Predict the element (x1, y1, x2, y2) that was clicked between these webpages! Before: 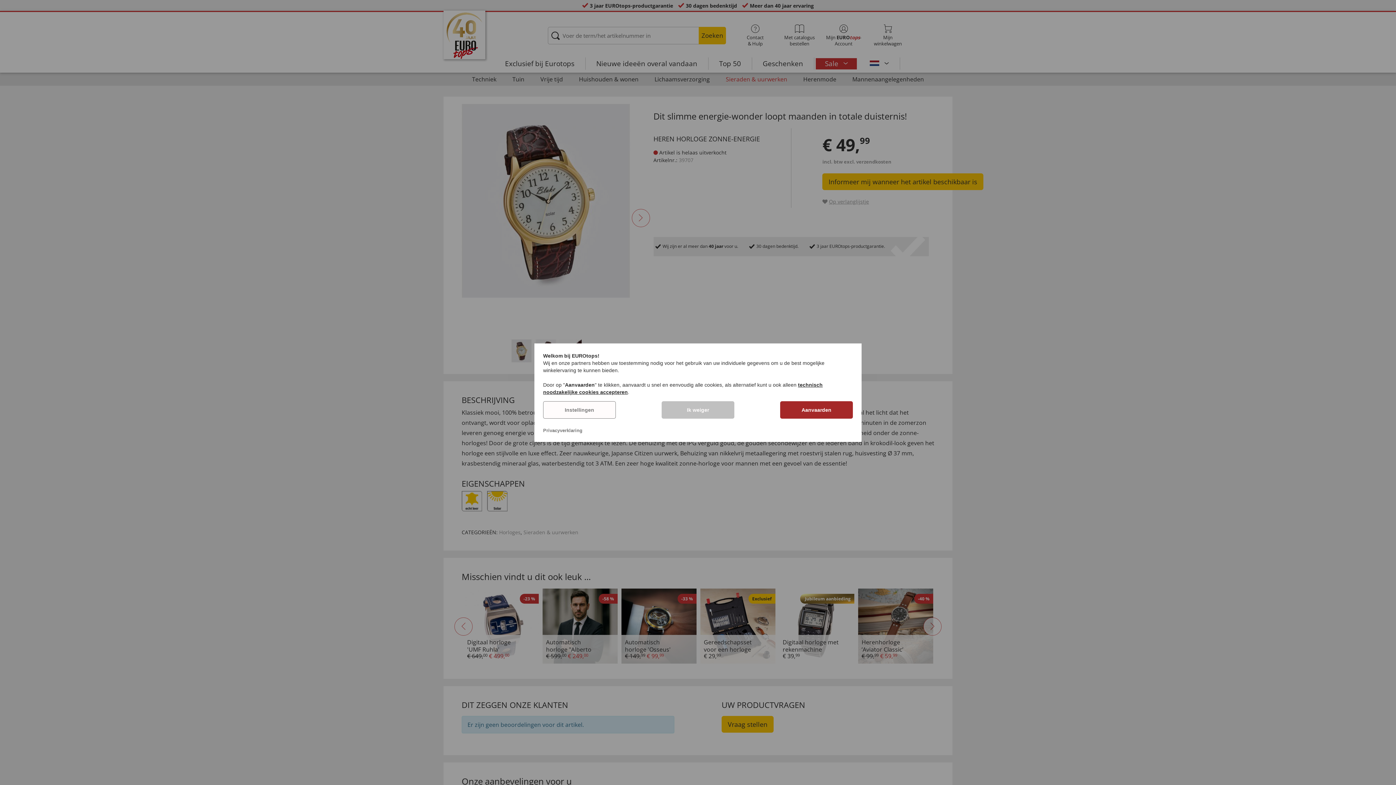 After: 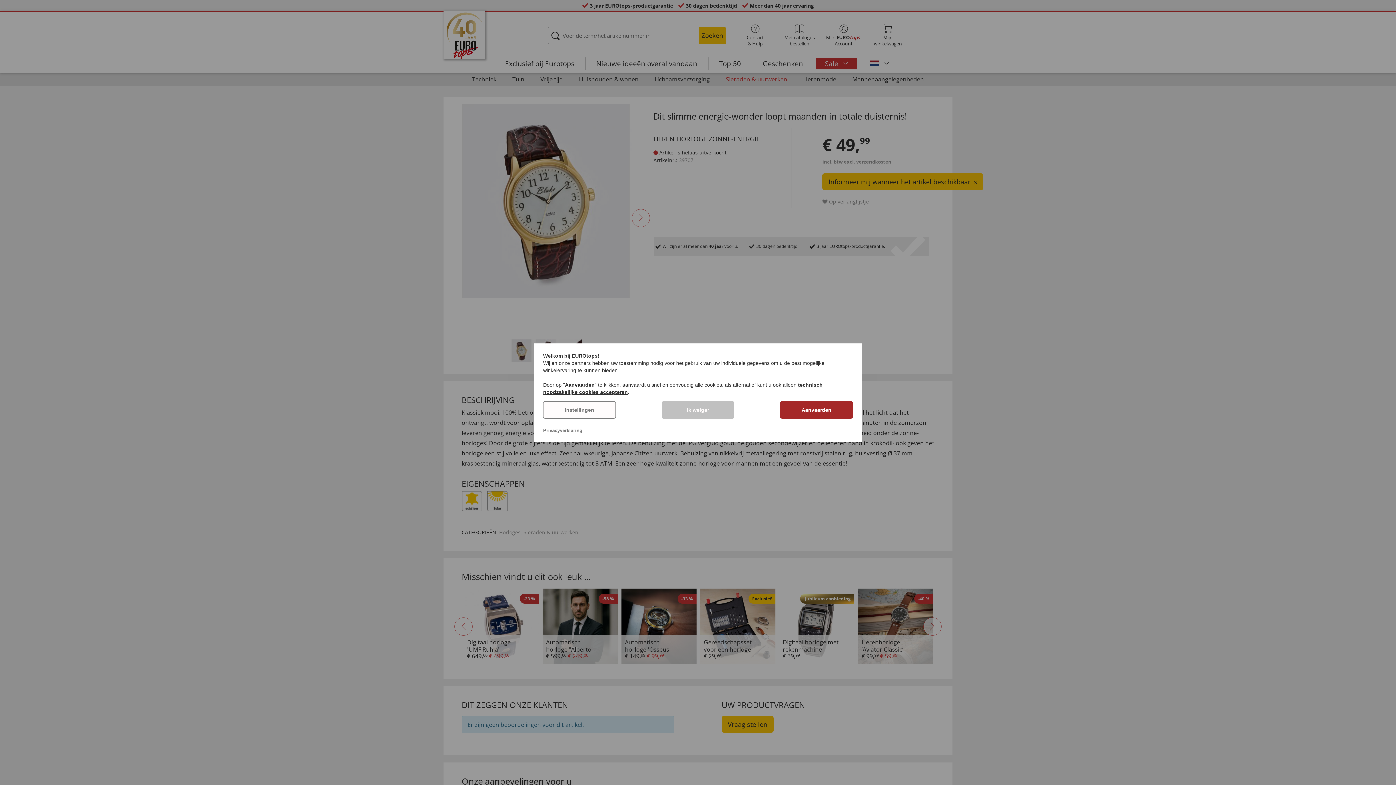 Action: bbox: (543, 427, 582, 433) label: Privacyverklaring